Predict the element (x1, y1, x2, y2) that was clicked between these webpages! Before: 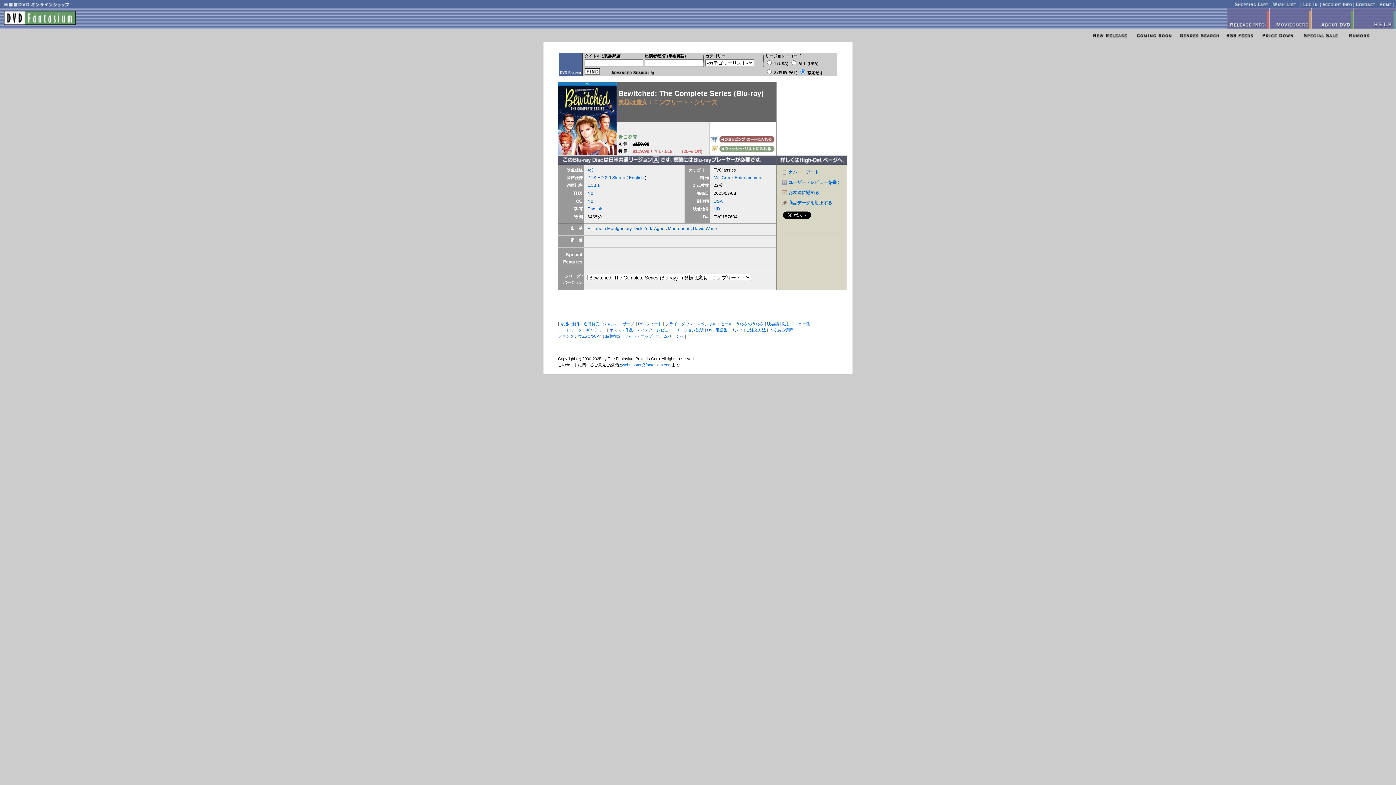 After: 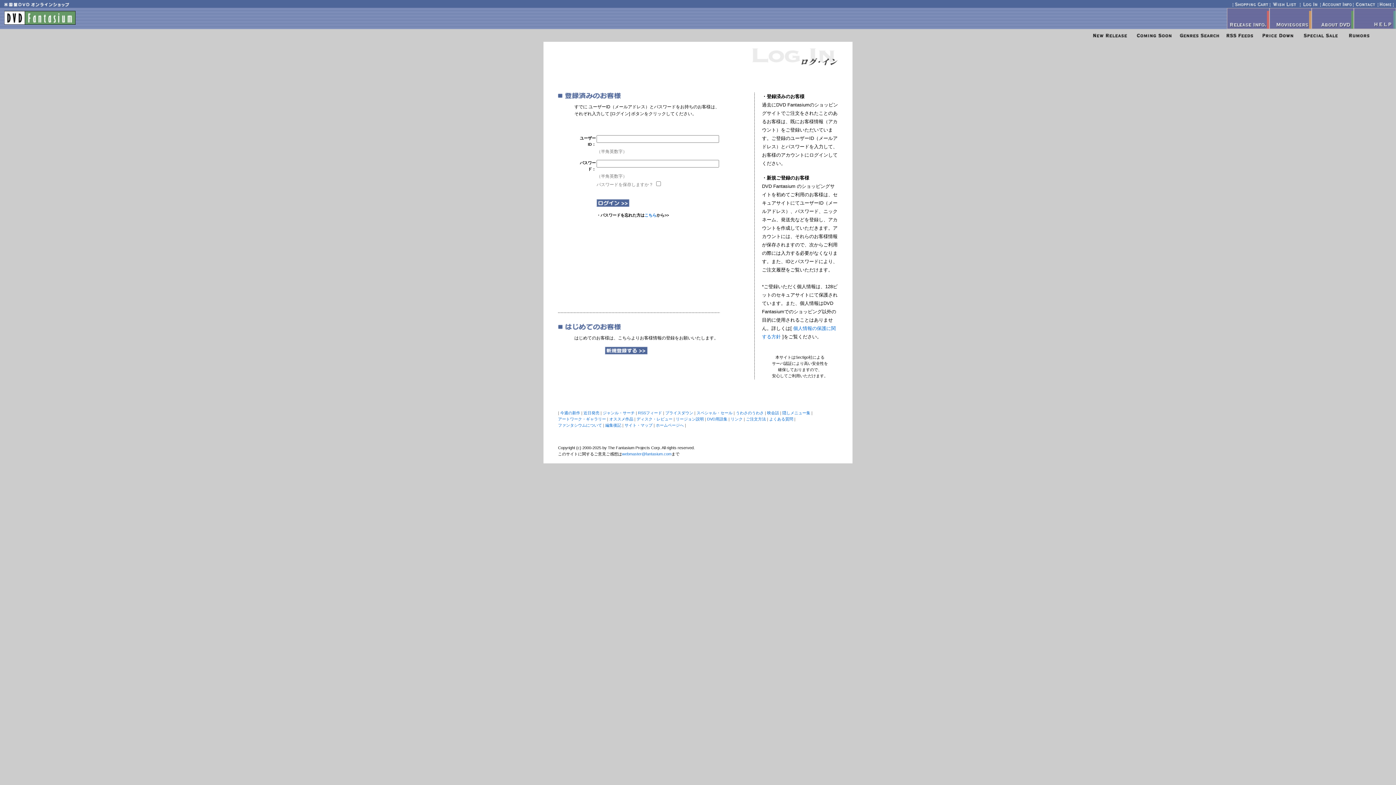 Action: bbox: (1299, 2, 1320, 8)